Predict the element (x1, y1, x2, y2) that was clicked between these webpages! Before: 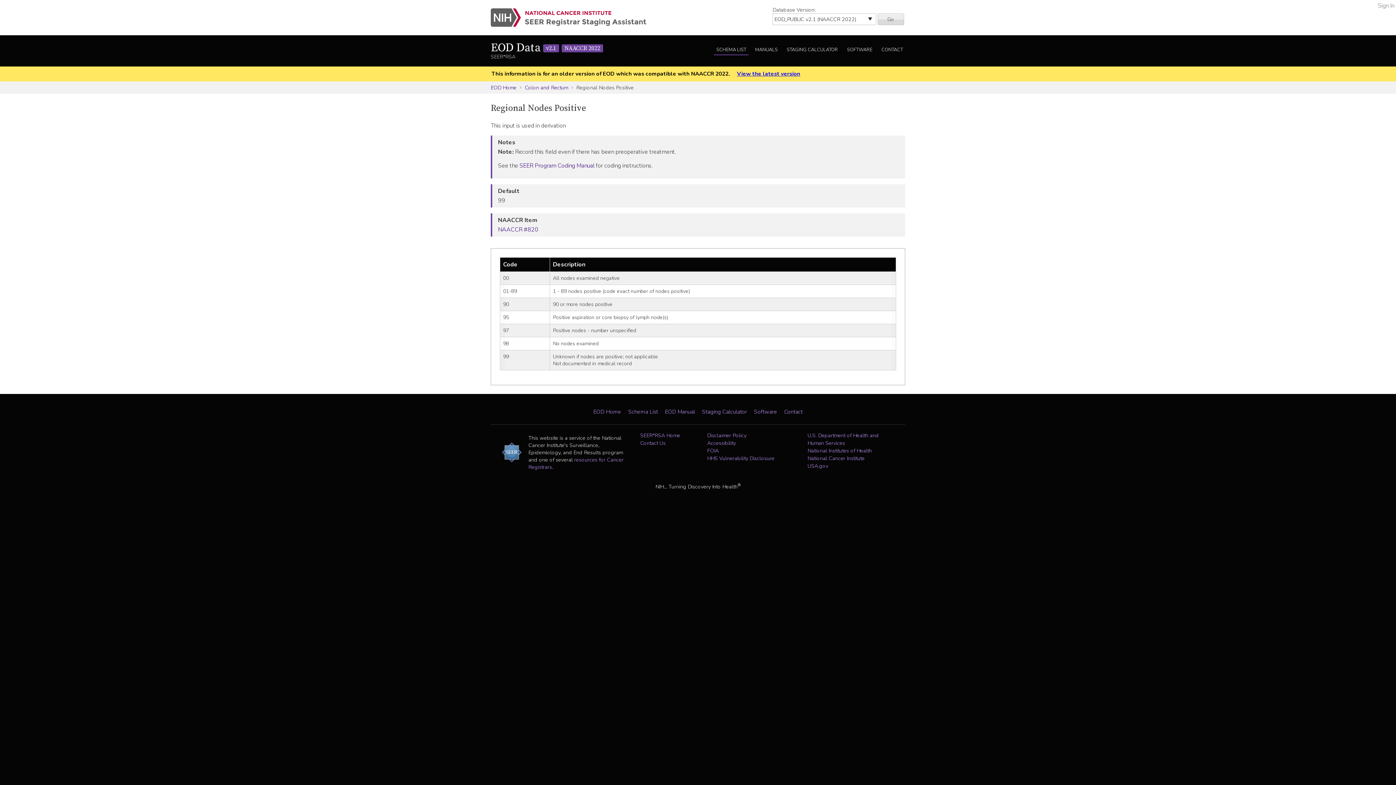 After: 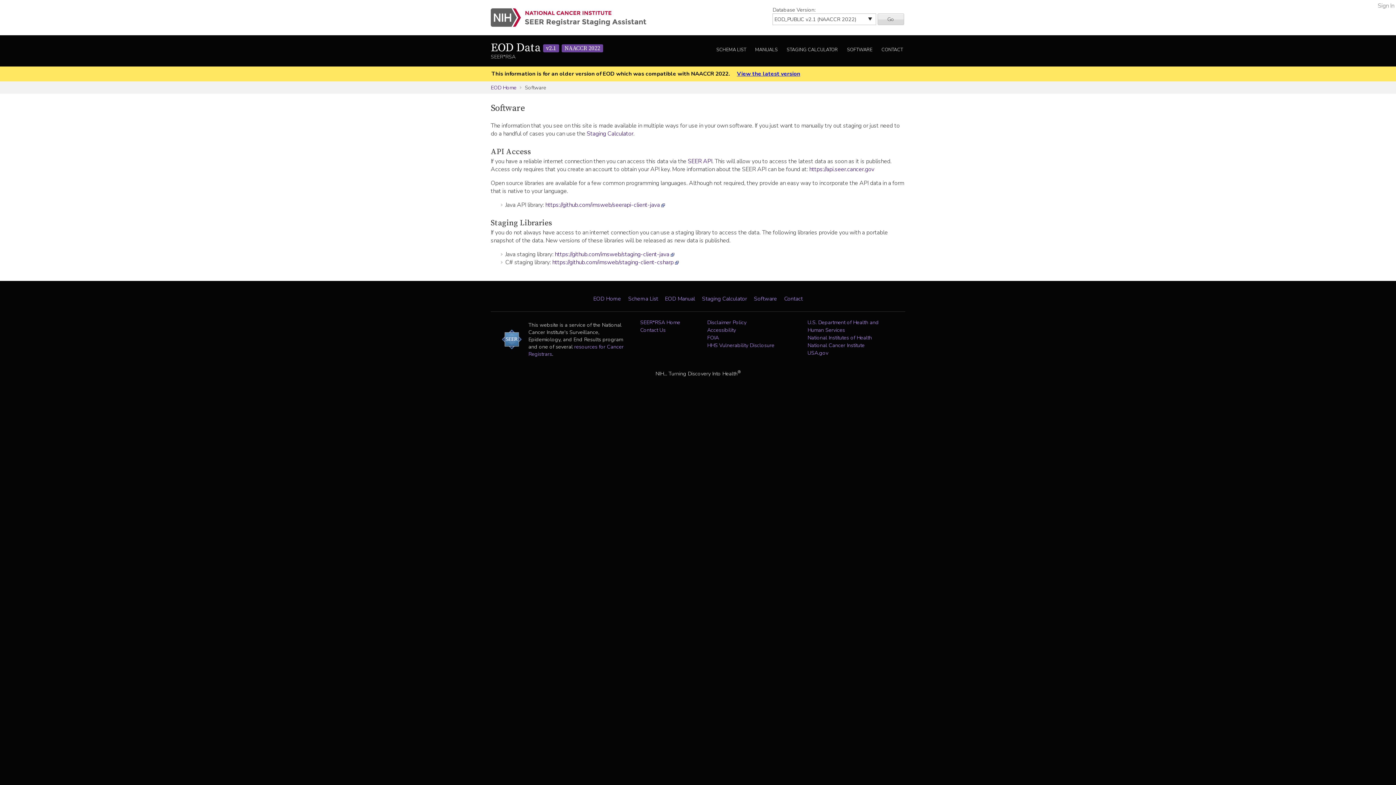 Action: label: Software bbox: (754, 408, 777, 415)